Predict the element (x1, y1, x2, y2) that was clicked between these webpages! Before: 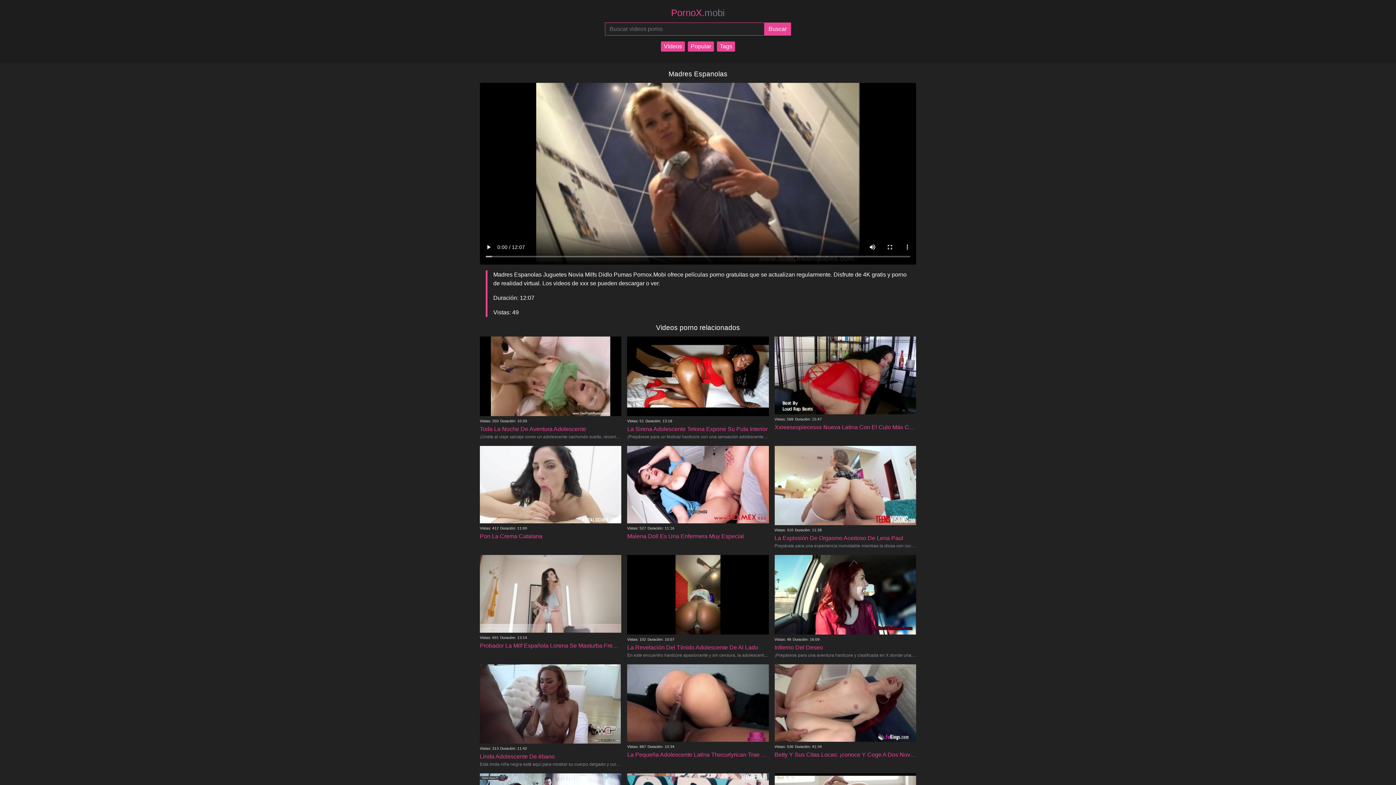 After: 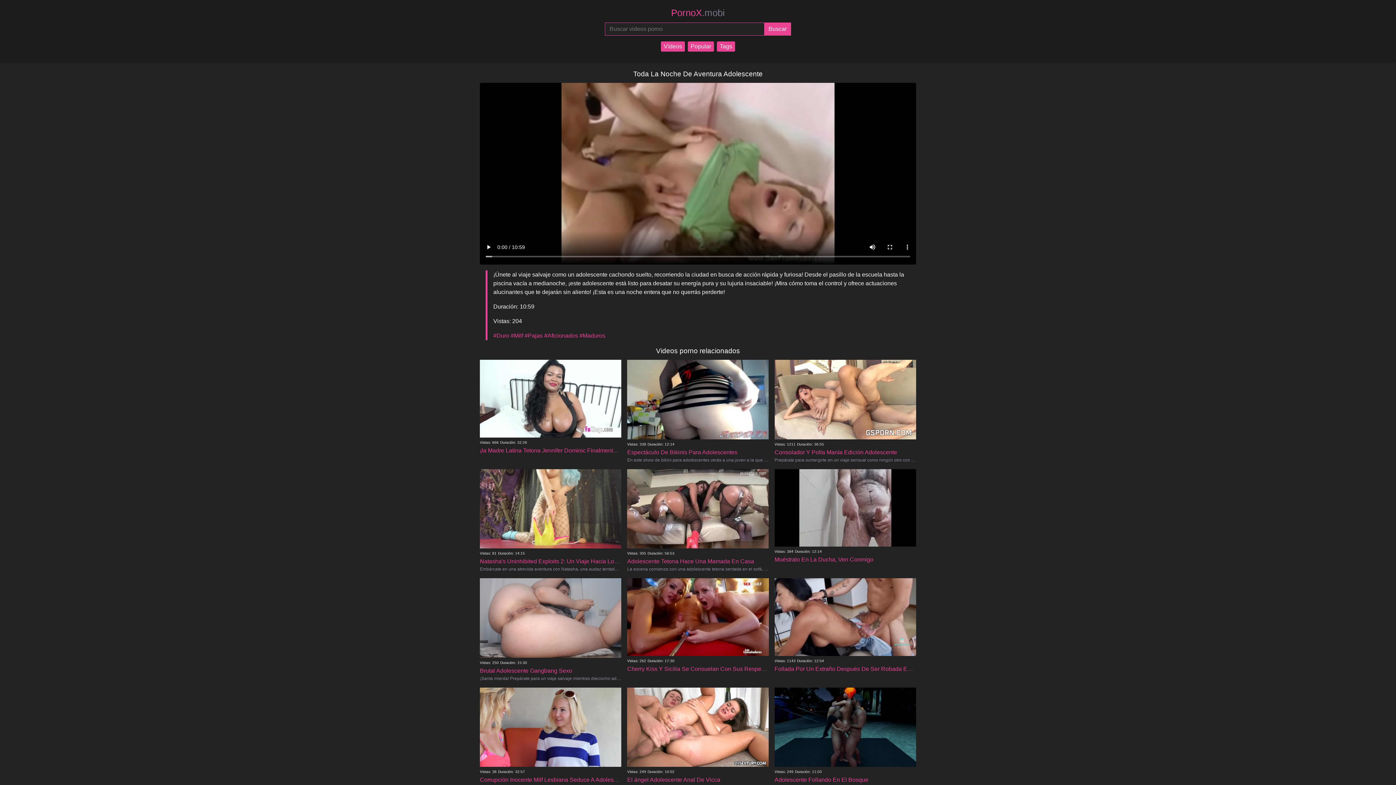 Action: bbox: (480, 372, 621, 440) label: Vistas: 203 Duración: 10:59
Toda La Noche De Aventura Adolescente

¡Únete al viaje salvaje como un adolescente cachondo suelto, recorriendo la ciudad en busca de acción rápida y furiosa! Desde el pasillo